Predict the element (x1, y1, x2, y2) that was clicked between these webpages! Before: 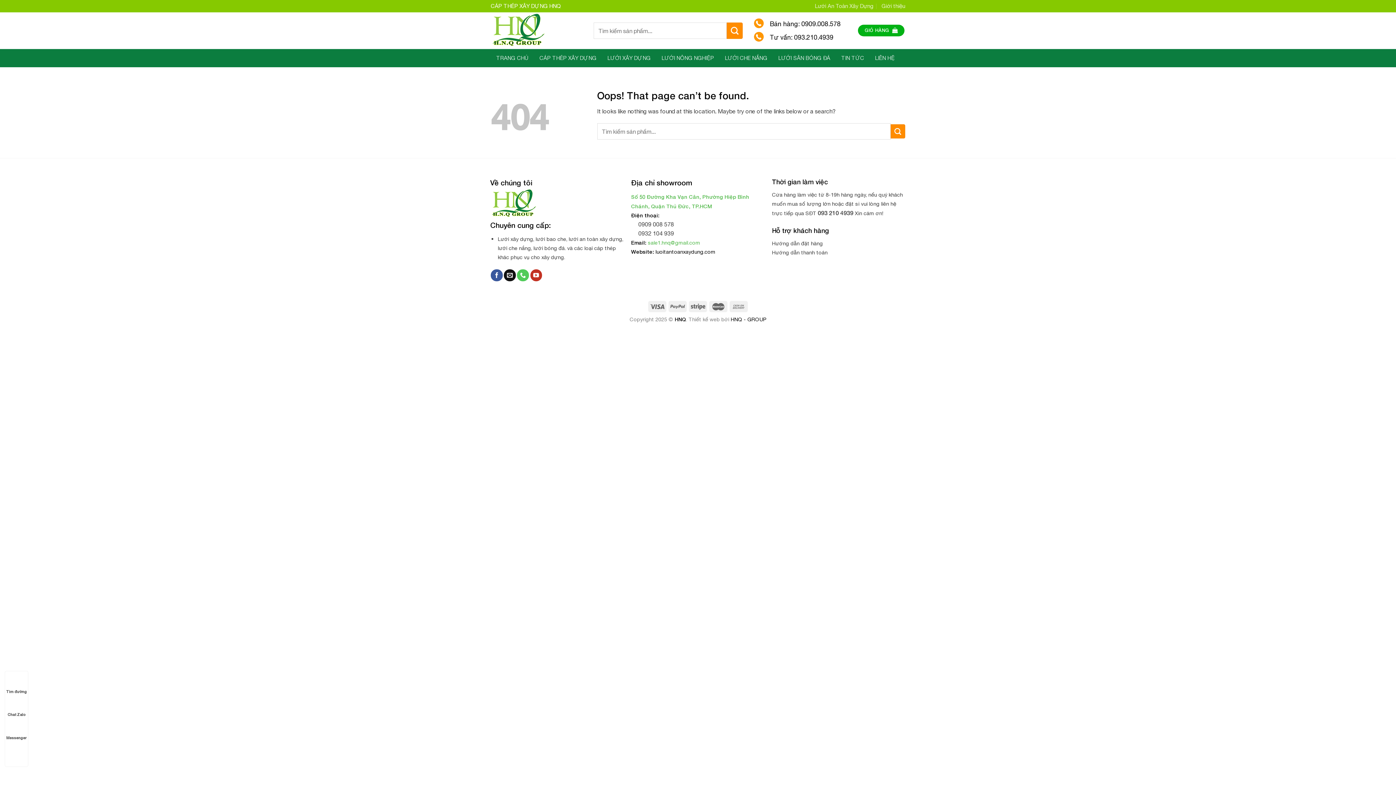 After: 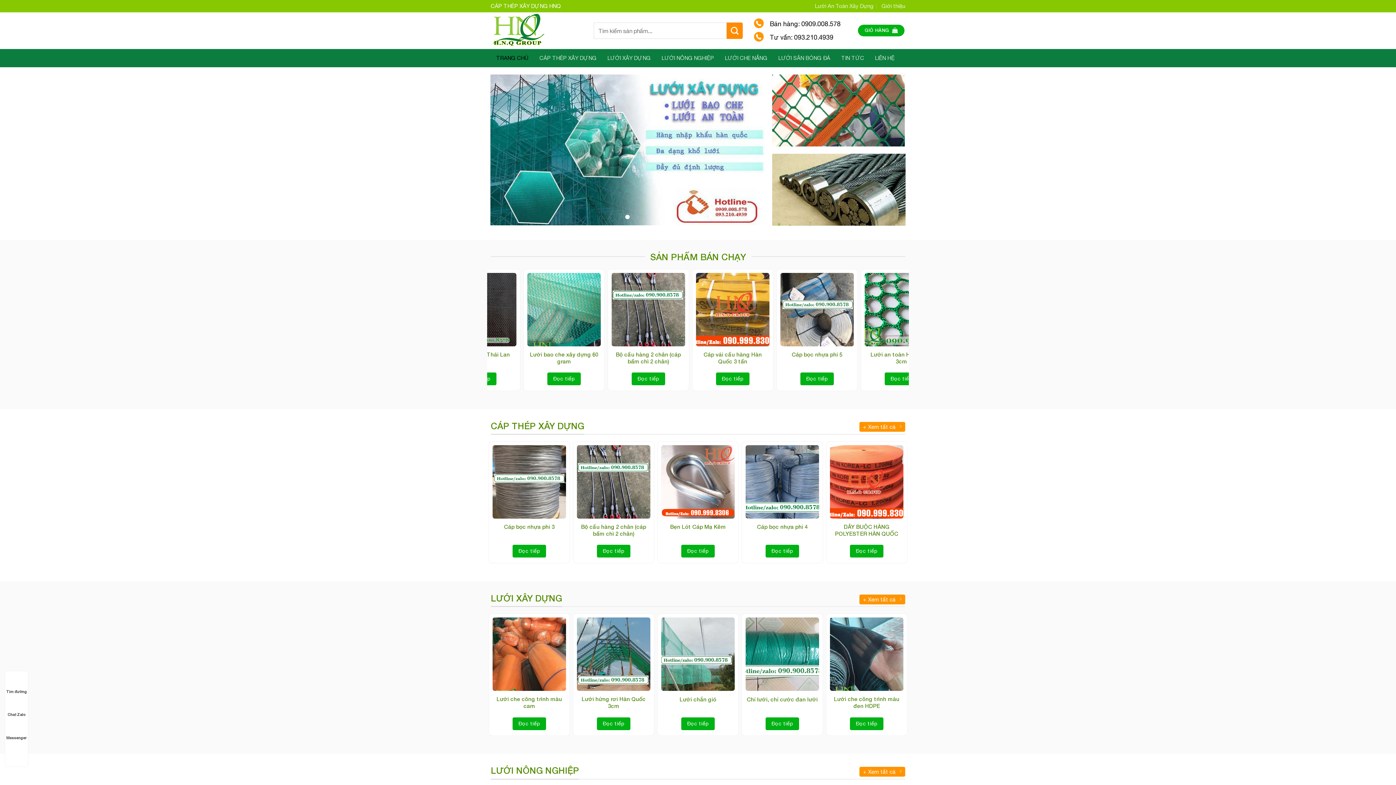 Action: bbox: (490, 12, 582, 48)